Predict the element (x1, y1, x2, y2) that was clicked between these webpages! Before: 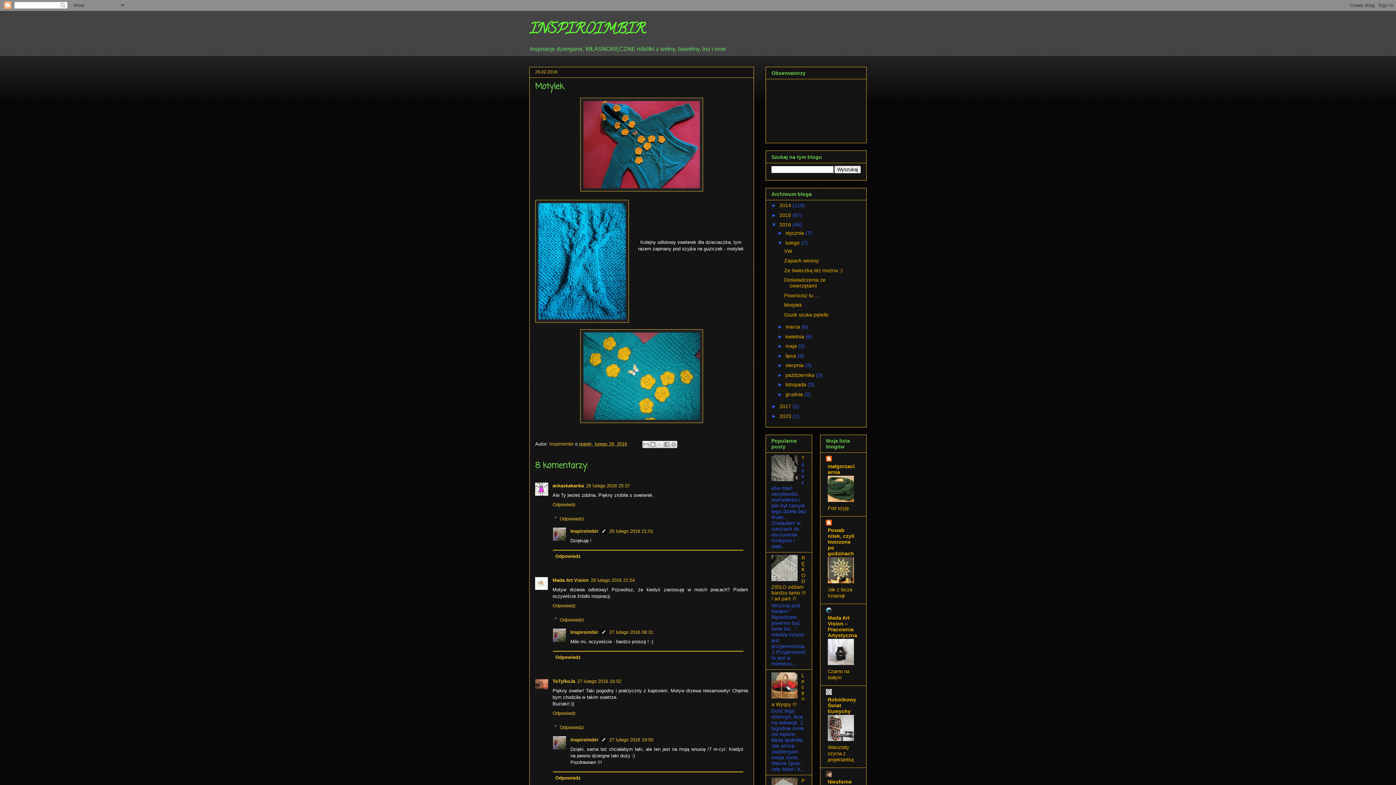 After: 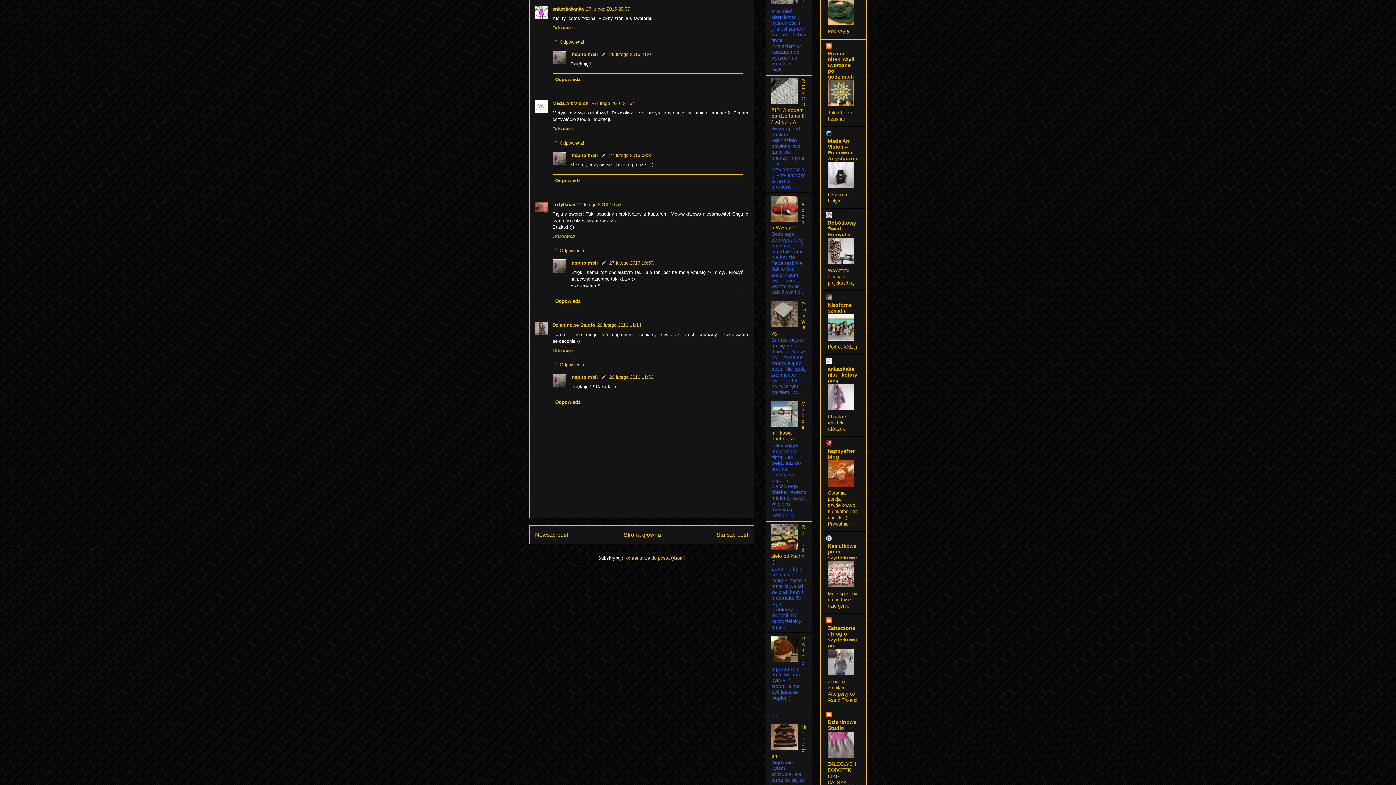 Action: label: 26 lutego 2016 20:37 bbox: (586, 483, 630, 488)